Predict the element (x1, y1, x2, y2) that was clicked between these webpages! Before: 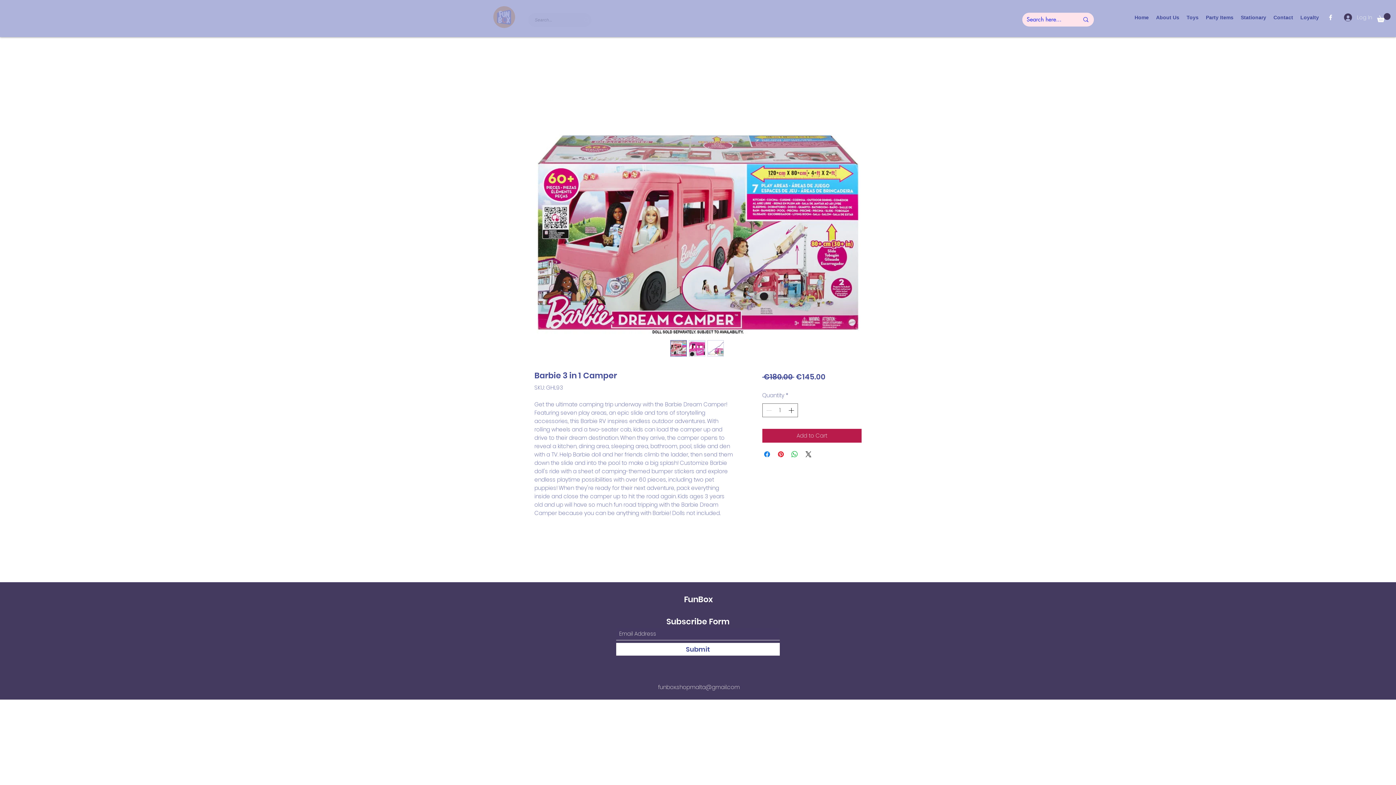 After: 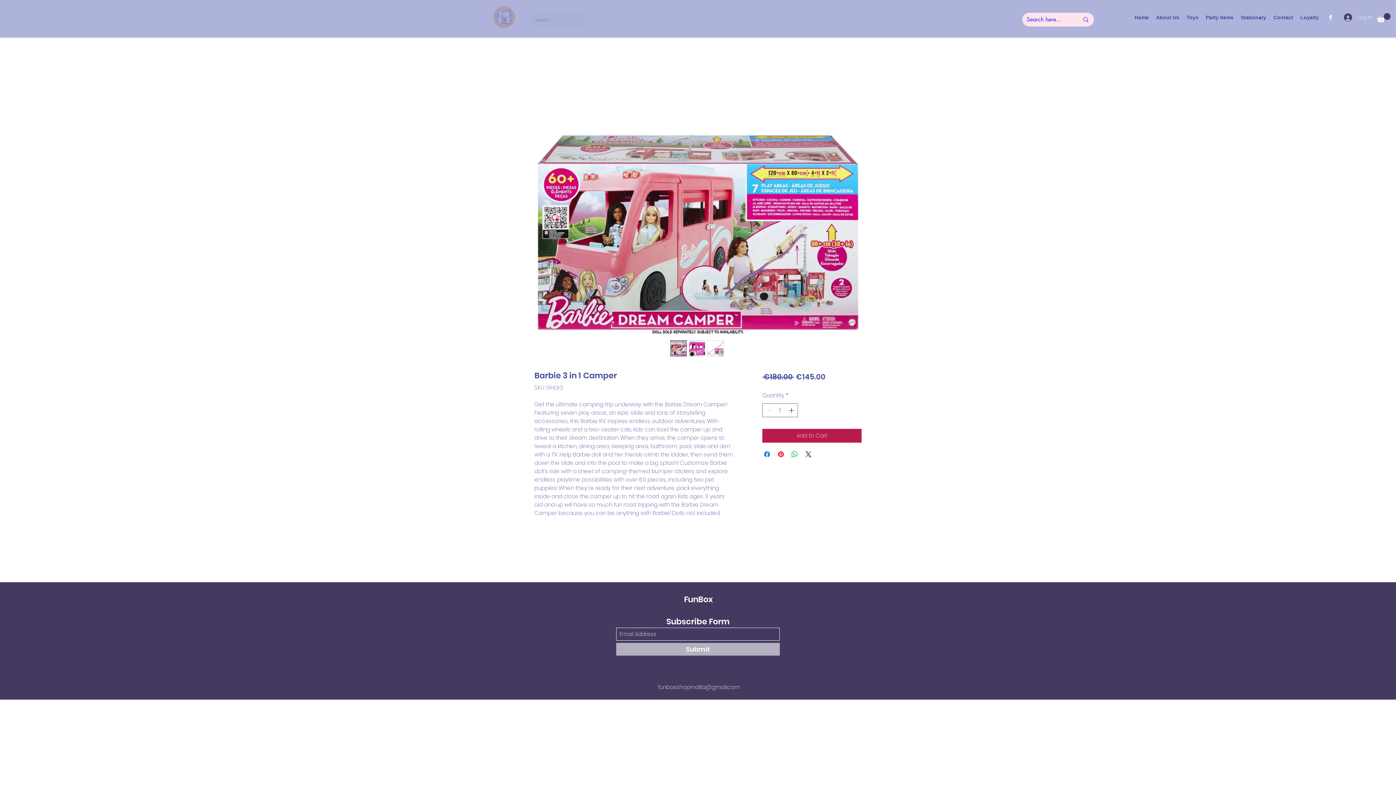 Action: bbox: (616, 643, 780, 655) label: Submit